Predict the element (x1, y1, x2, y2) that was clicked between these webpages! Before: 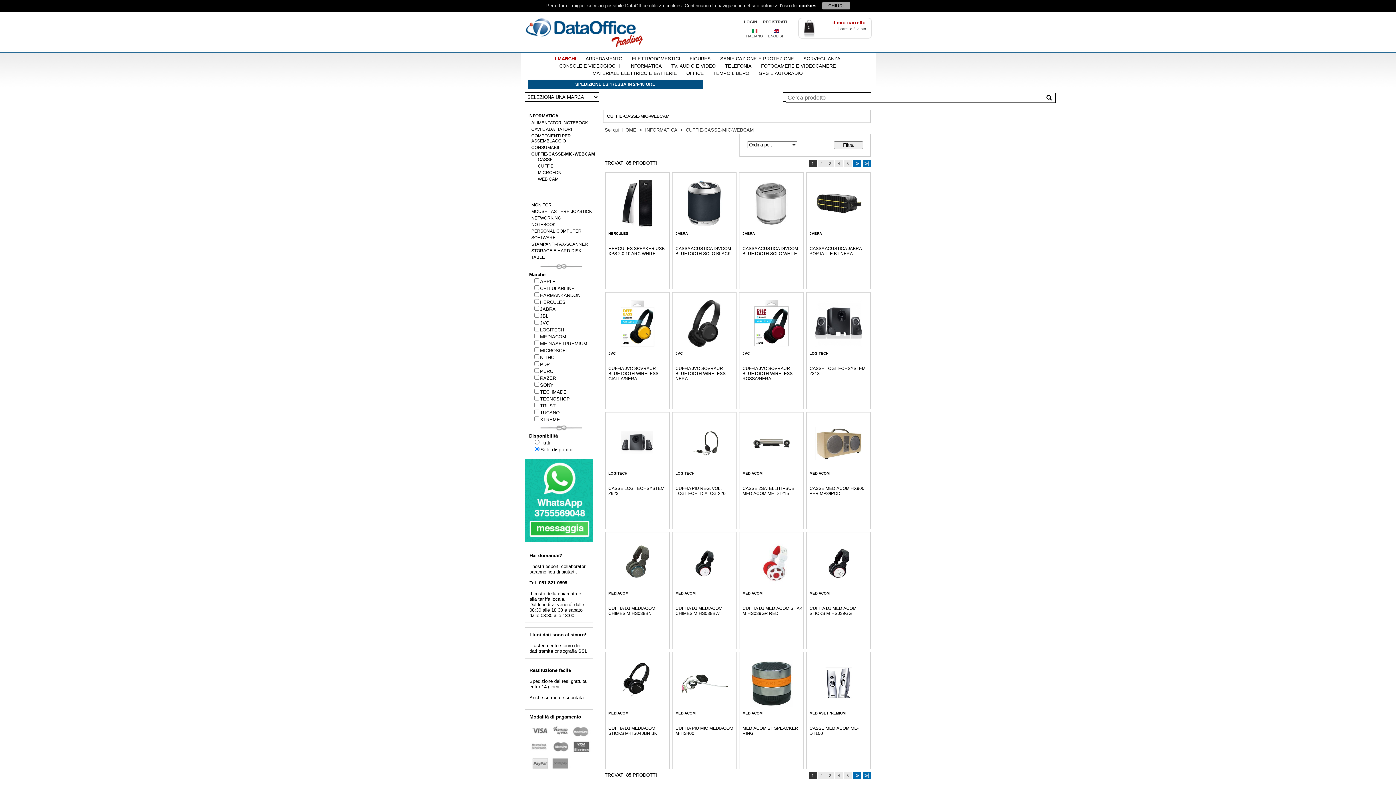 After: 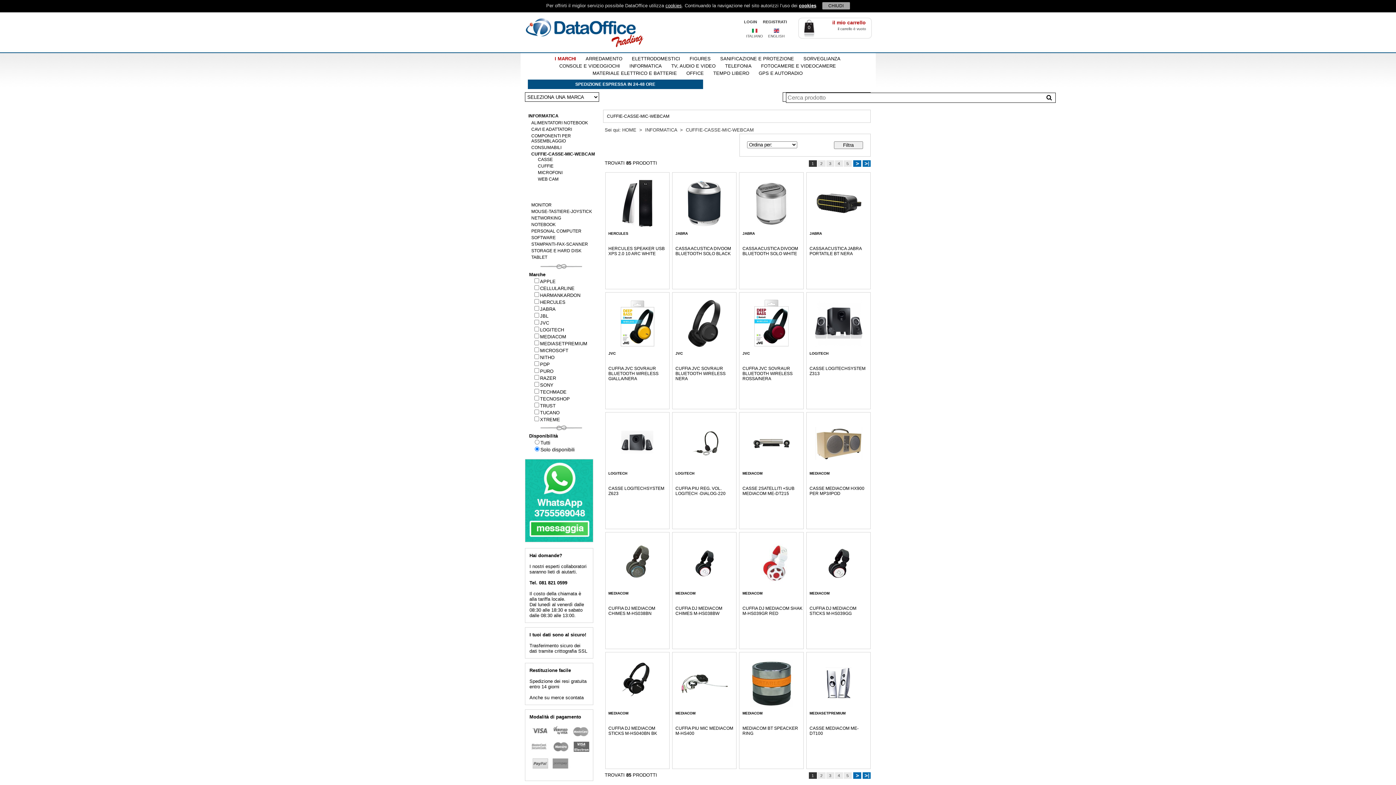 Action: bbox: (524, 537, 593, 543)